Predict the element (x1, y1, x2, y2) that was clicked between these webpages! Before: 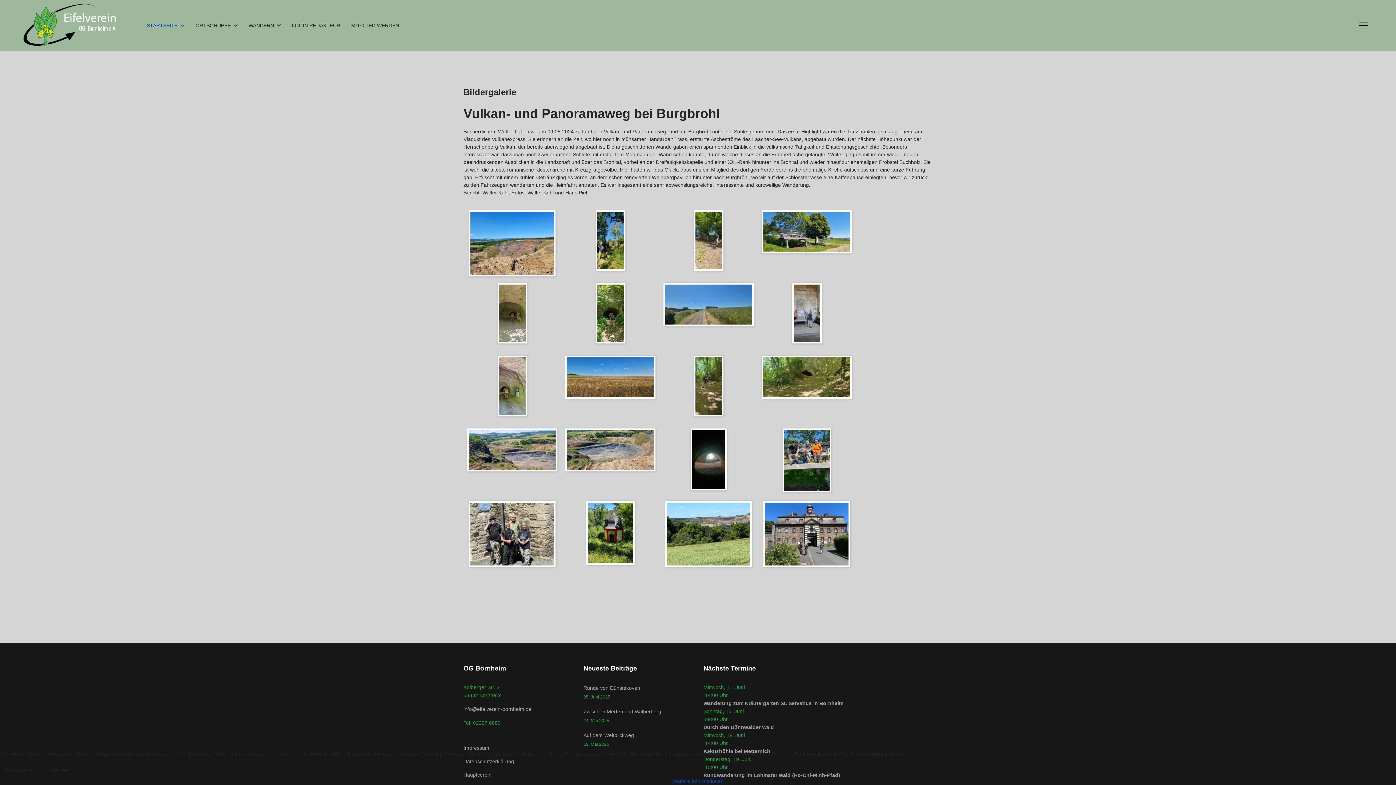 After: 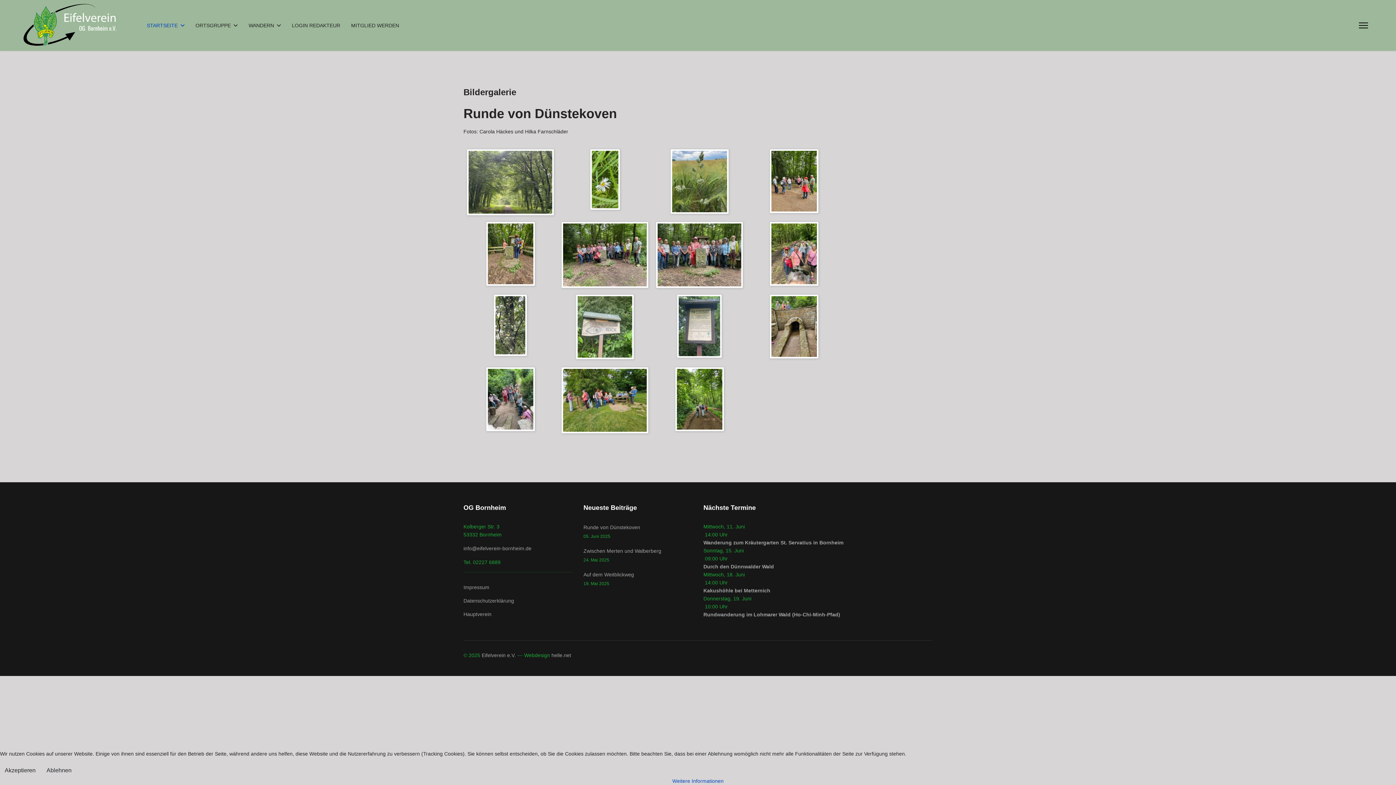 Action: label: Runde von Dünstekoven
05. Juni 2025 bbox: (583, 684, 692, 701)